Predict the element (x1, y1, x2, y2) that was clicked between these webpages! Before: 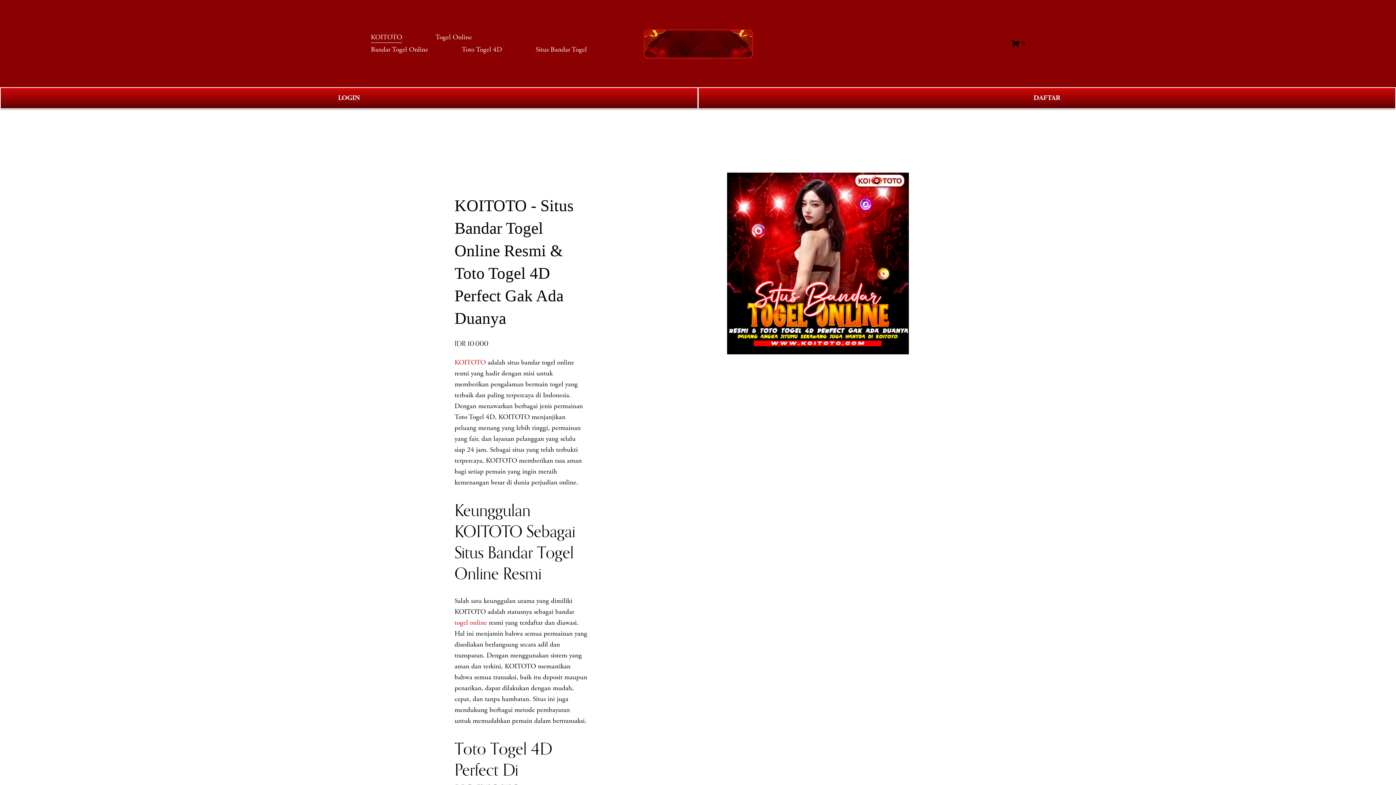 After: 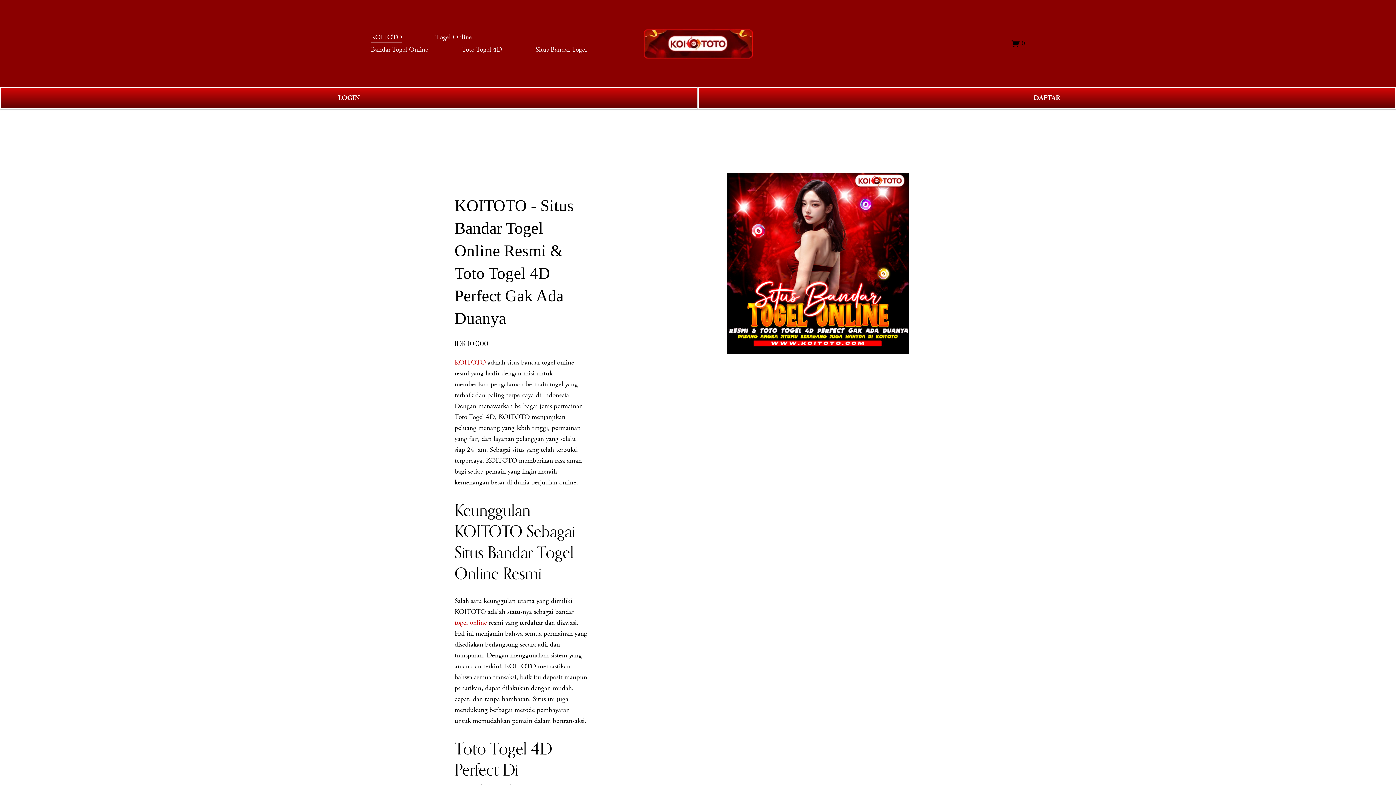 Action: bbox: (535, 43, 587, 55) label: Situs Bandar Togel